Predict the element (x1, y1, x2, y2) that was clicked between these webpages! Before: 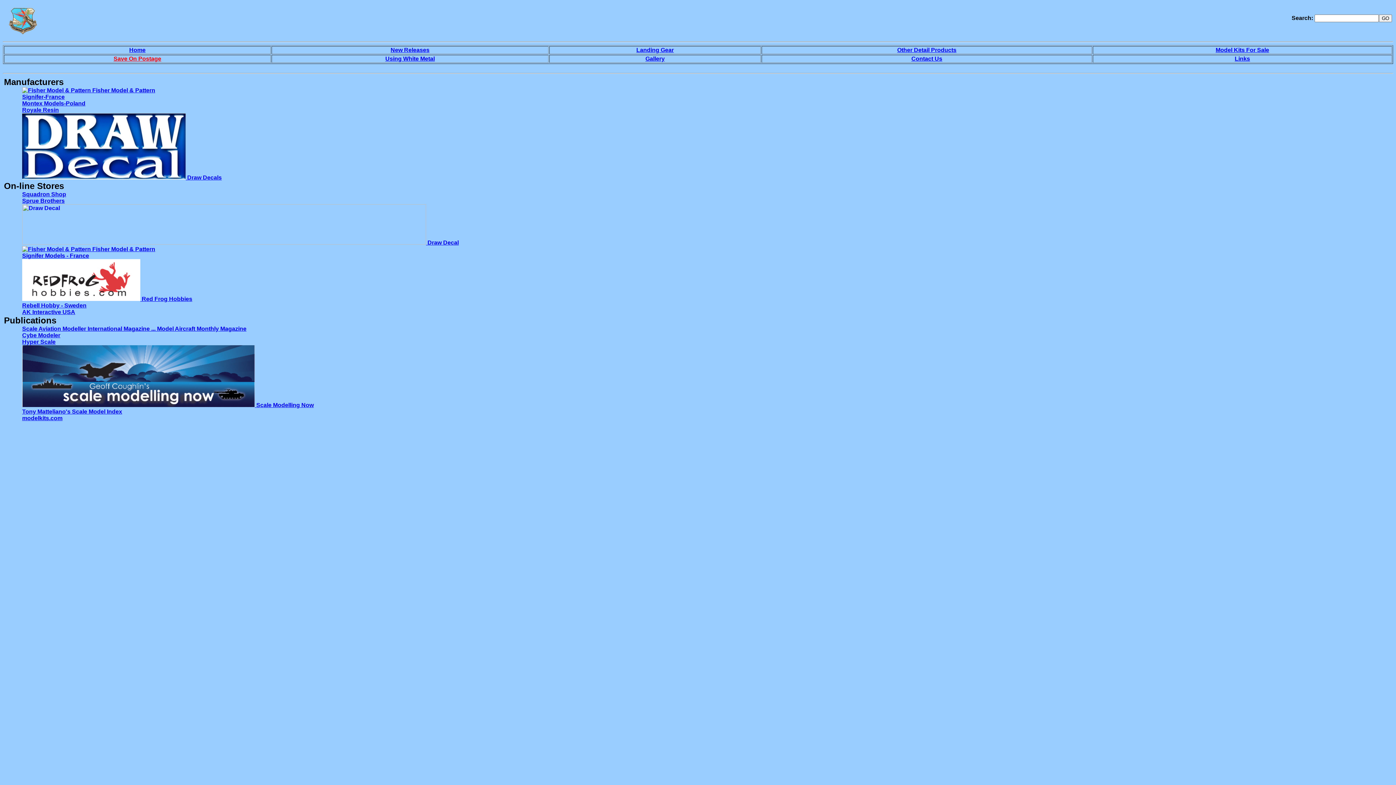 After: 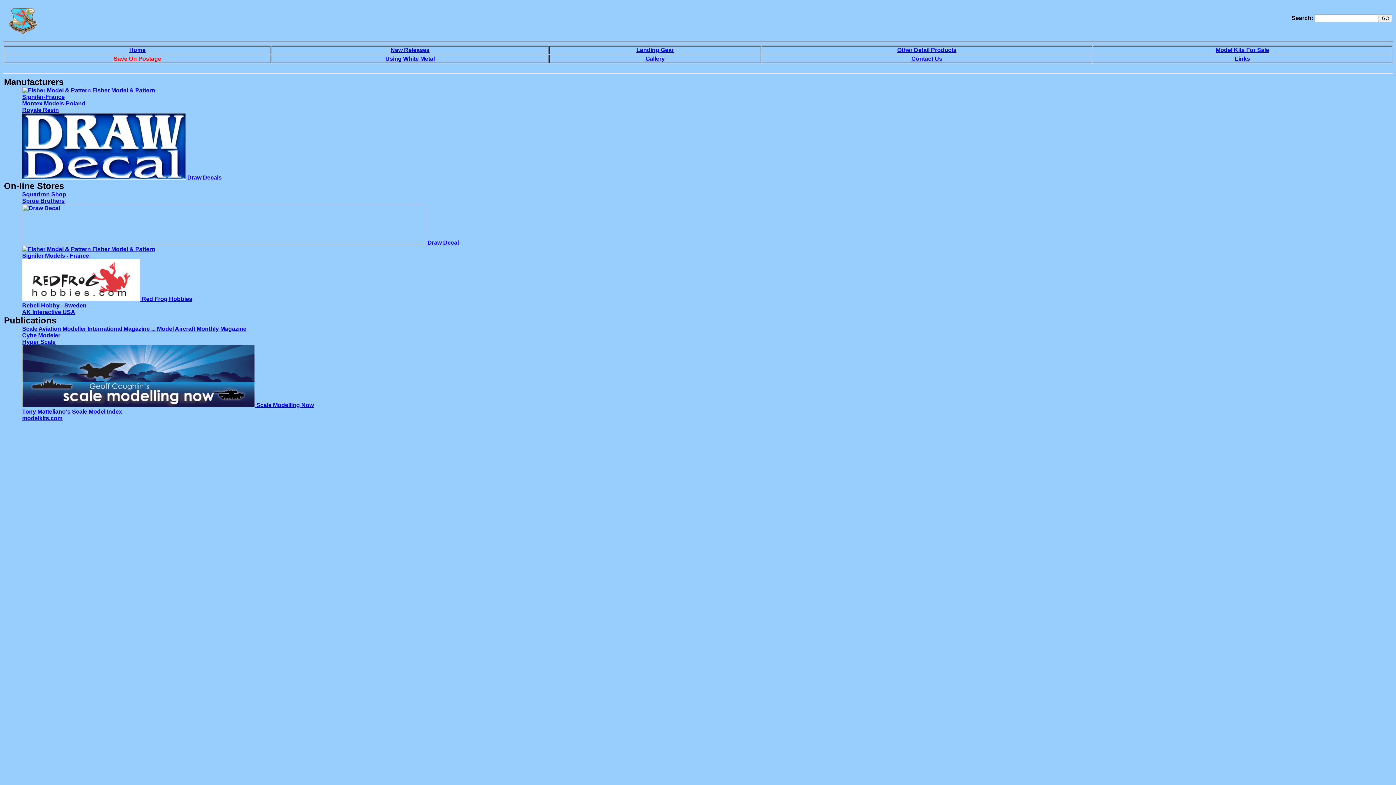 Action: label:  Red Frog Hobbies bbox: (22, 296, 192, 302)